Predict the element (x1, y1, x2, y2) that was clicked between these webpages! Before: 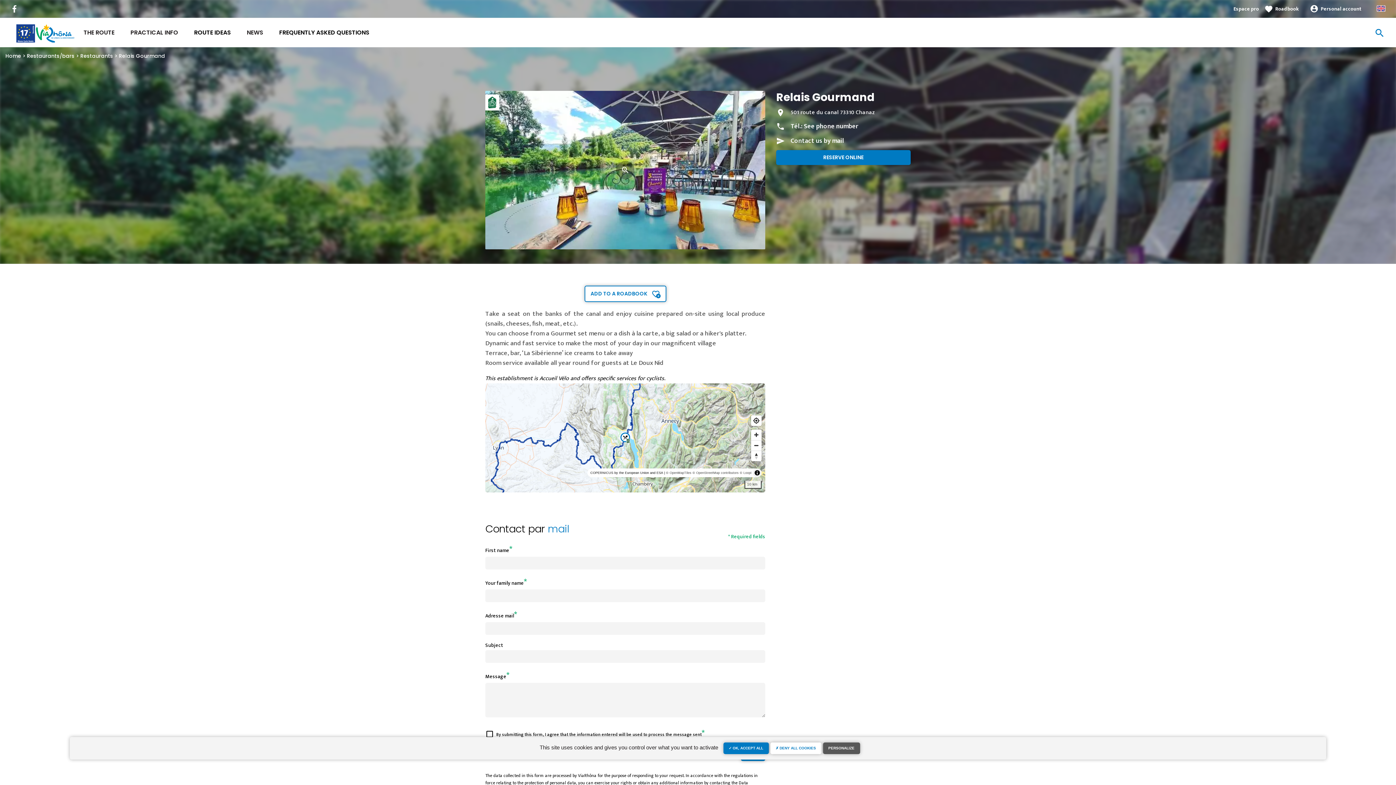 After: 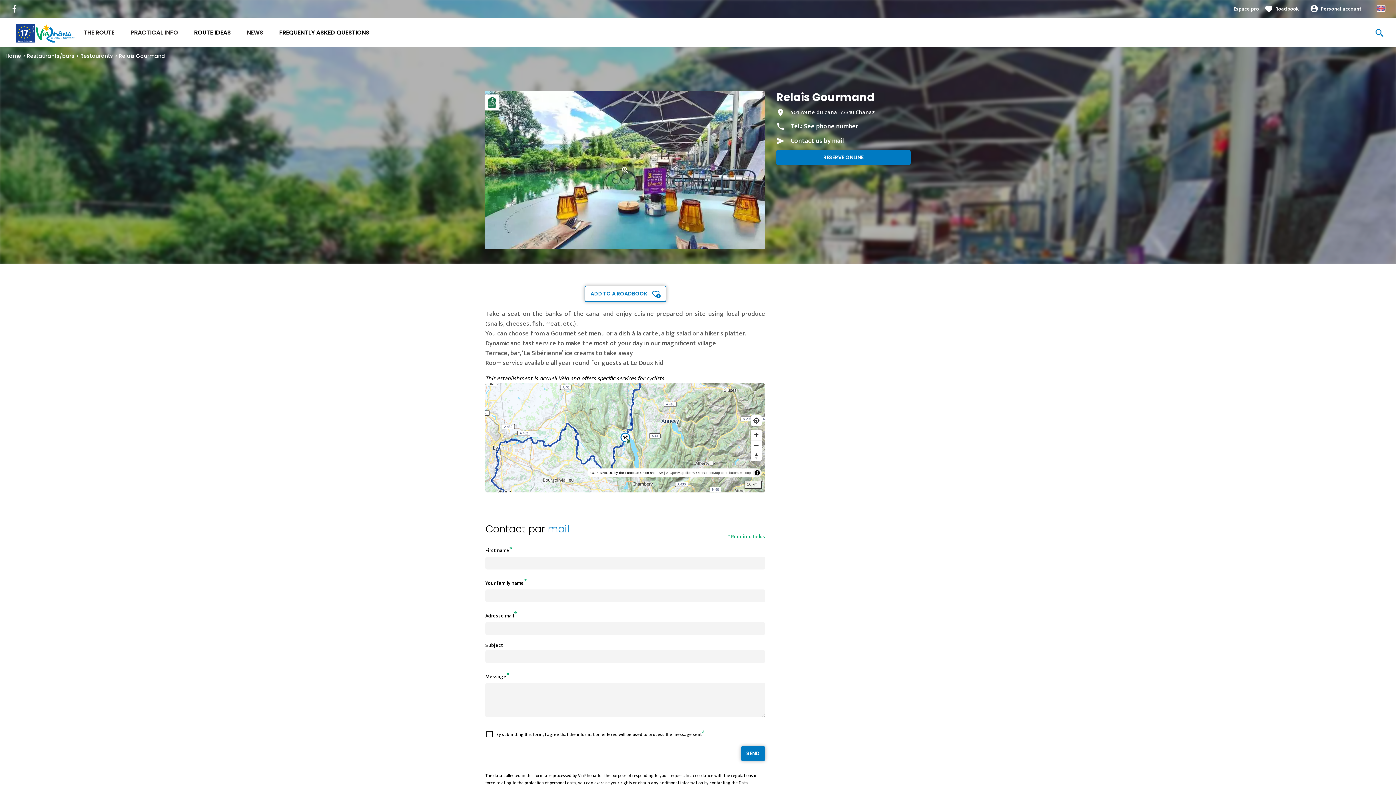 Action: bbox: (723, 742, 768, 754) label:  OK, ACCEPT ALL